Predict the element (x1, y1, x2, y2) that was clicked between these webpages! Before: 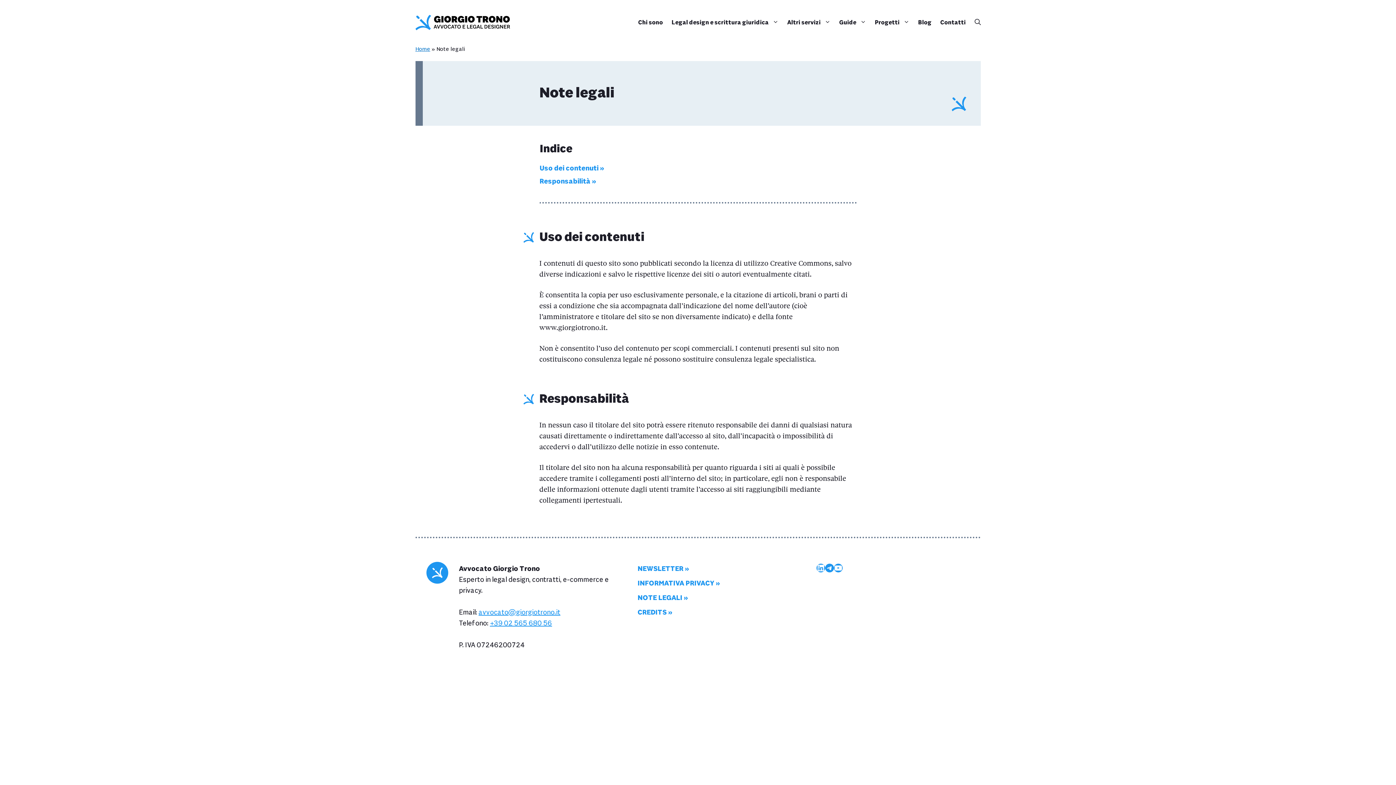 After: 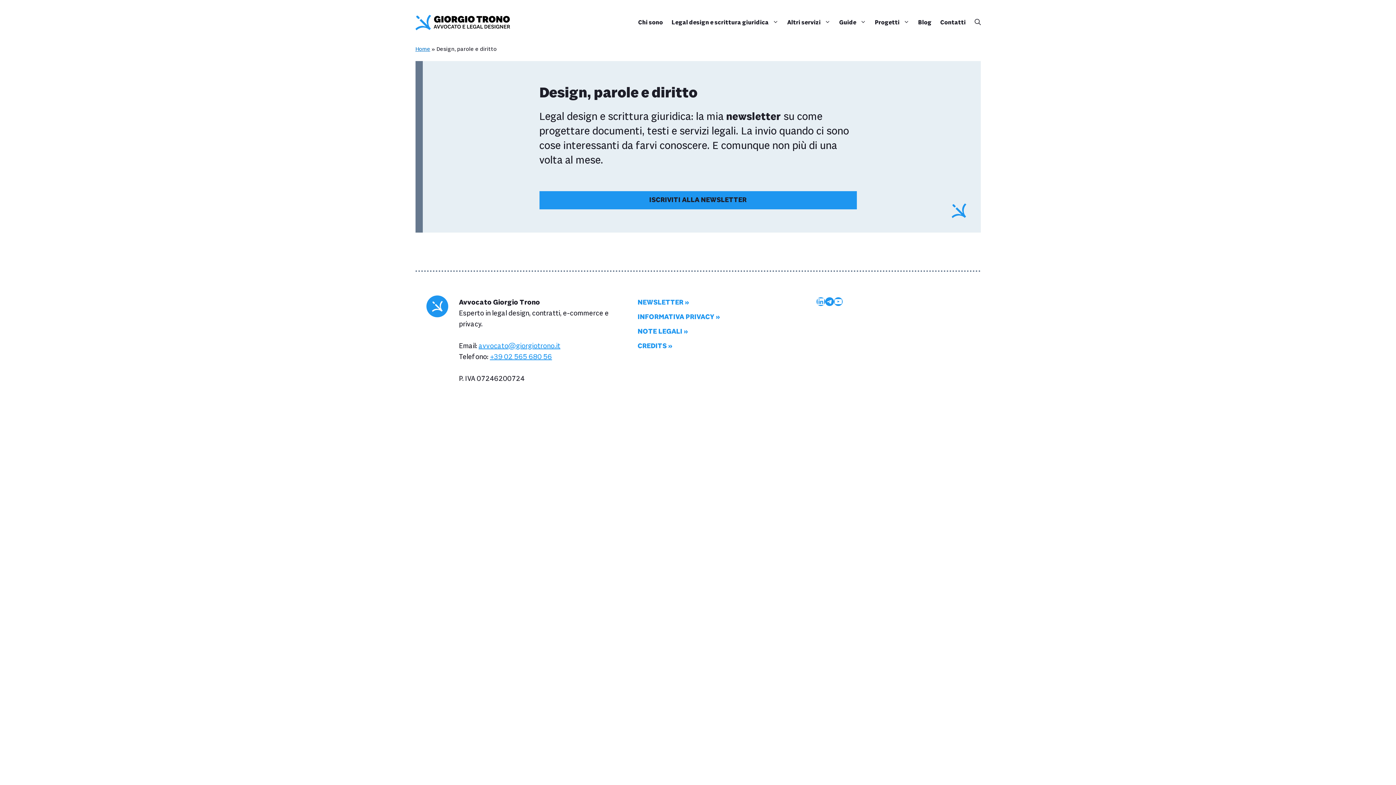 Action: label: NEWSLETTER bbox: (637, 564, 689, 574)